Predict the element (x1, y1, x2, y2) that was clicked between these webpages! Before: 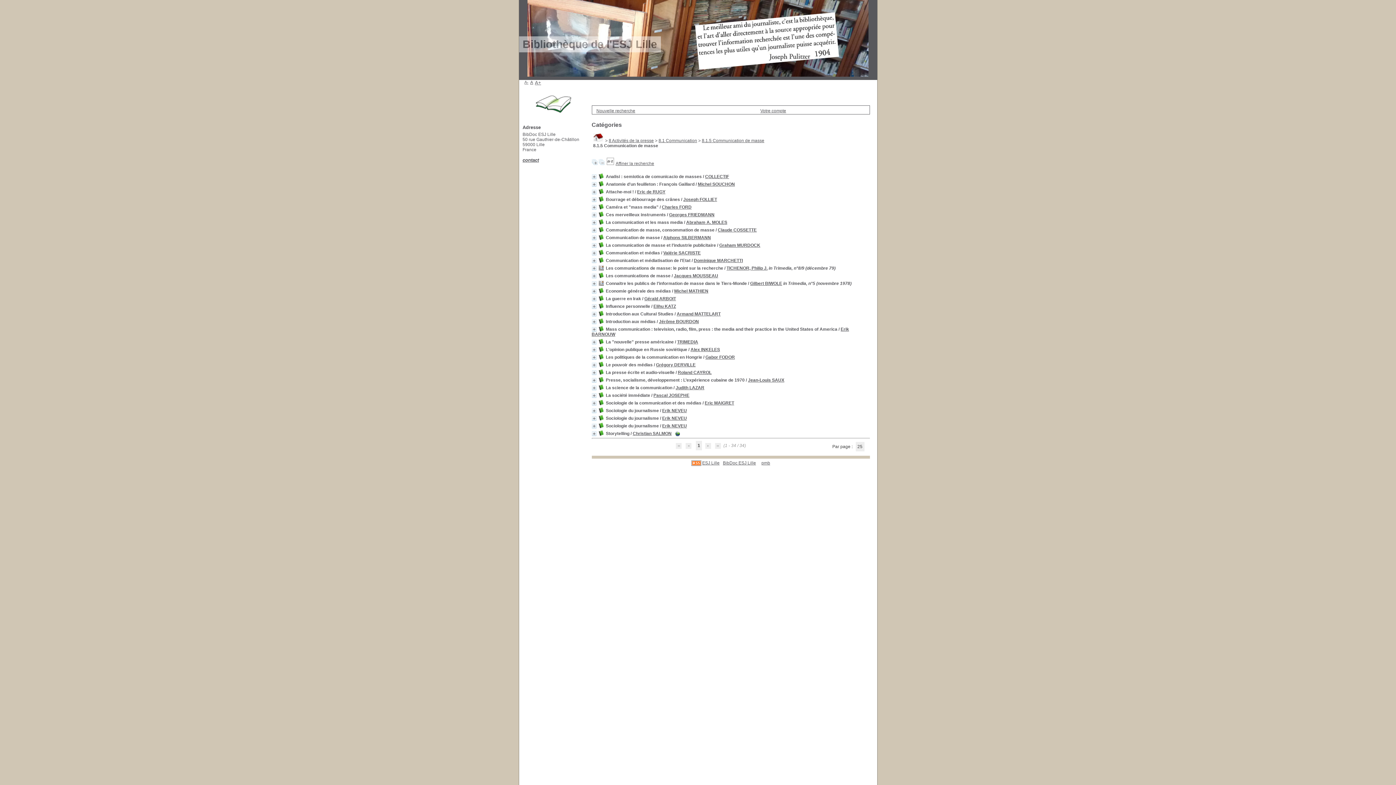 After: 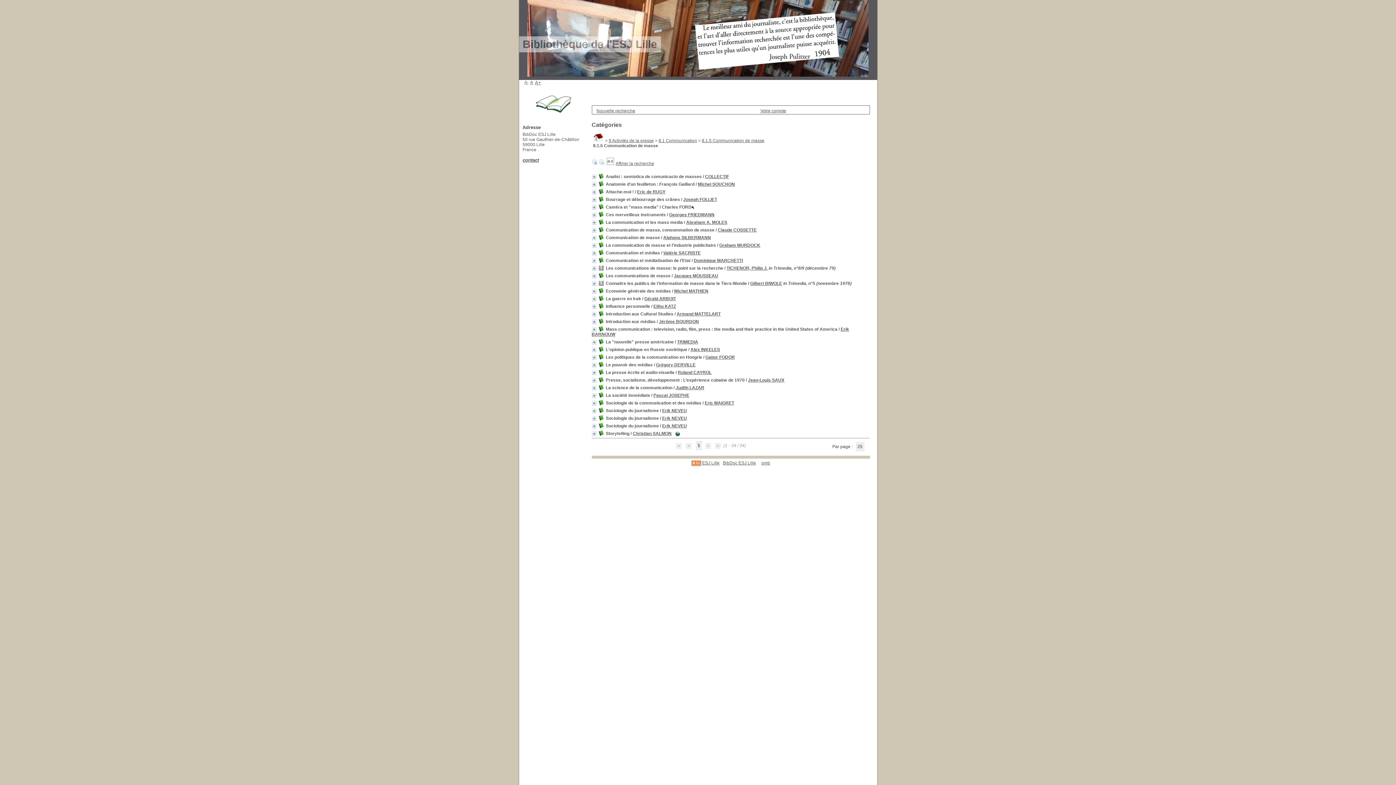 Action: bbox: (662, 204, 691, 209) label: Charles FORD